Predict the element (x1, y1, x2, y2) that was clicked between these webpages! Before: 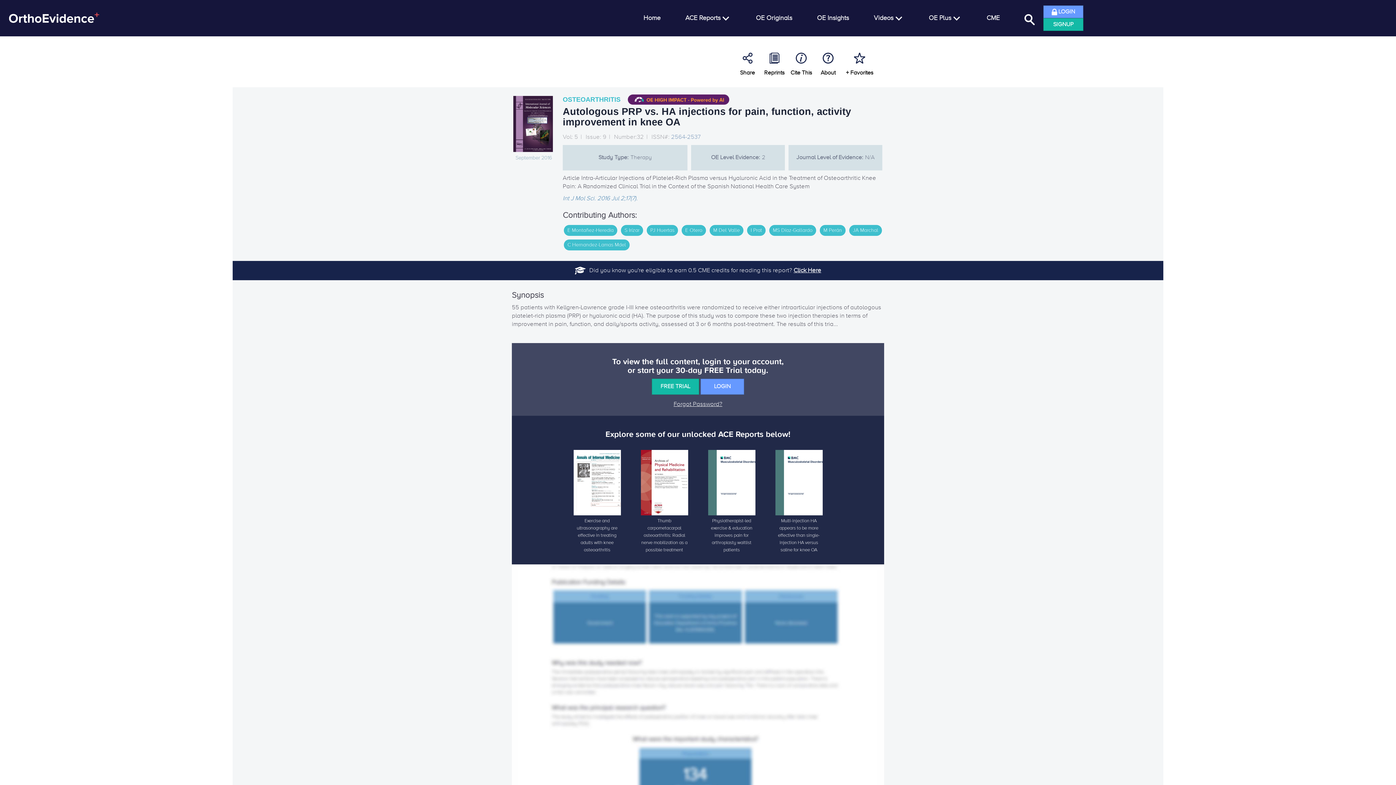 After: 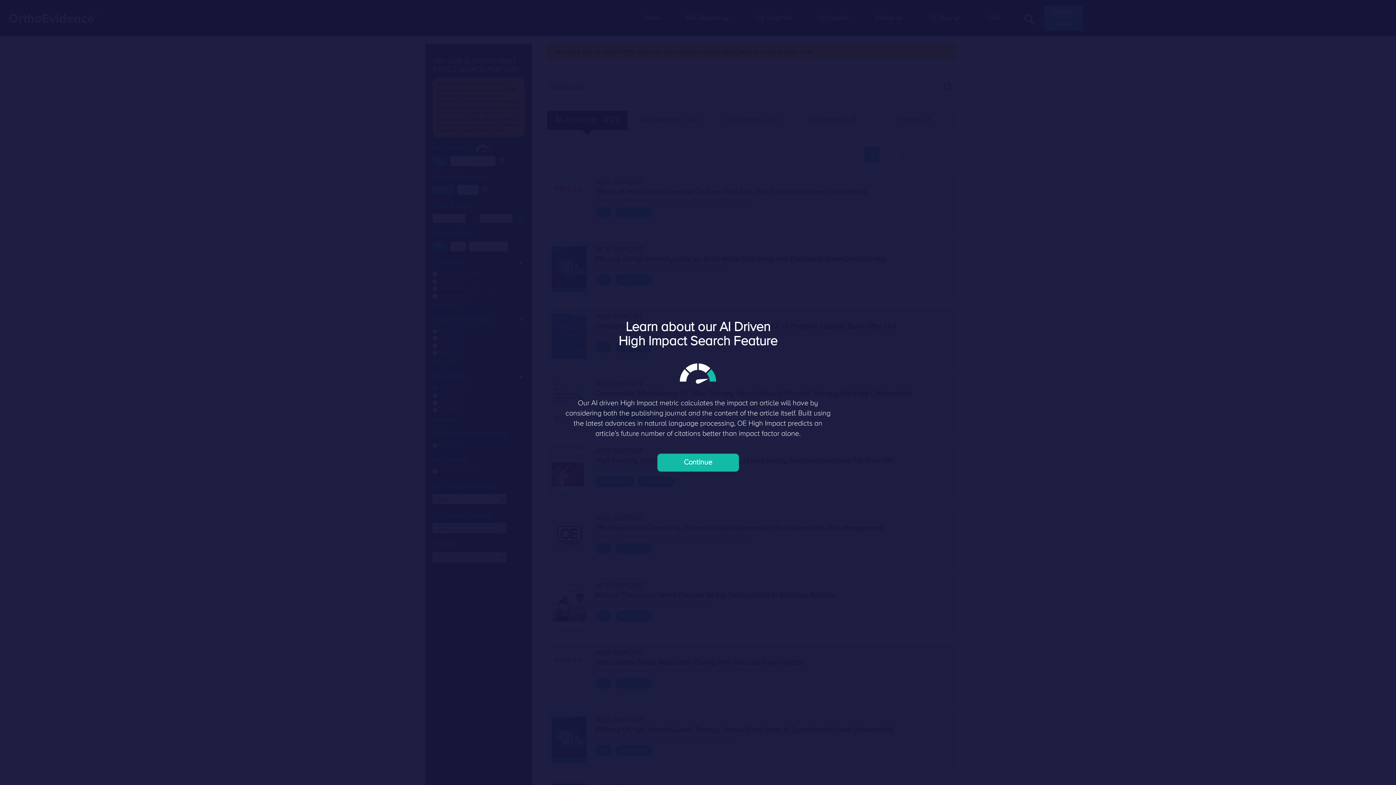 Action: bbox: (562, 95, 628, 104) label: OSTEOARTHRITIS